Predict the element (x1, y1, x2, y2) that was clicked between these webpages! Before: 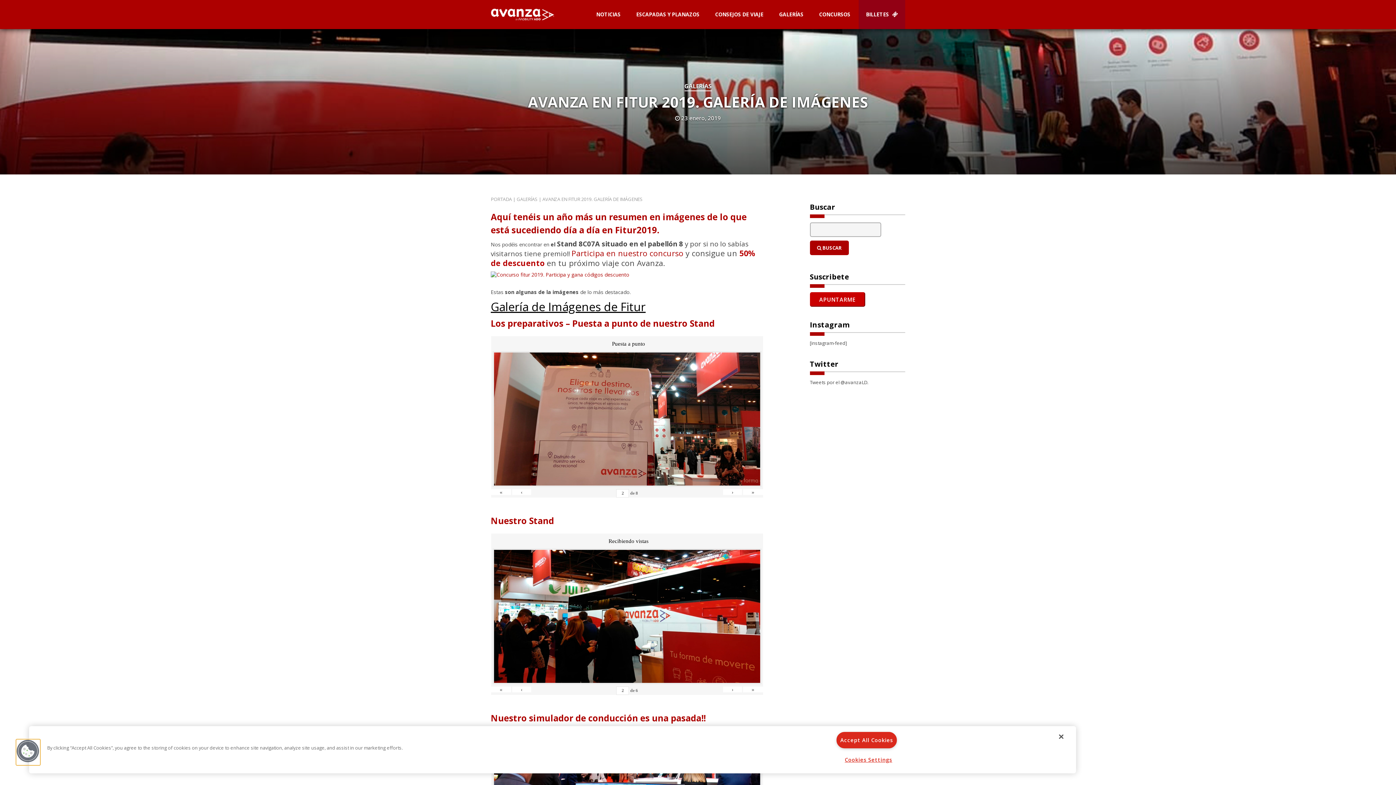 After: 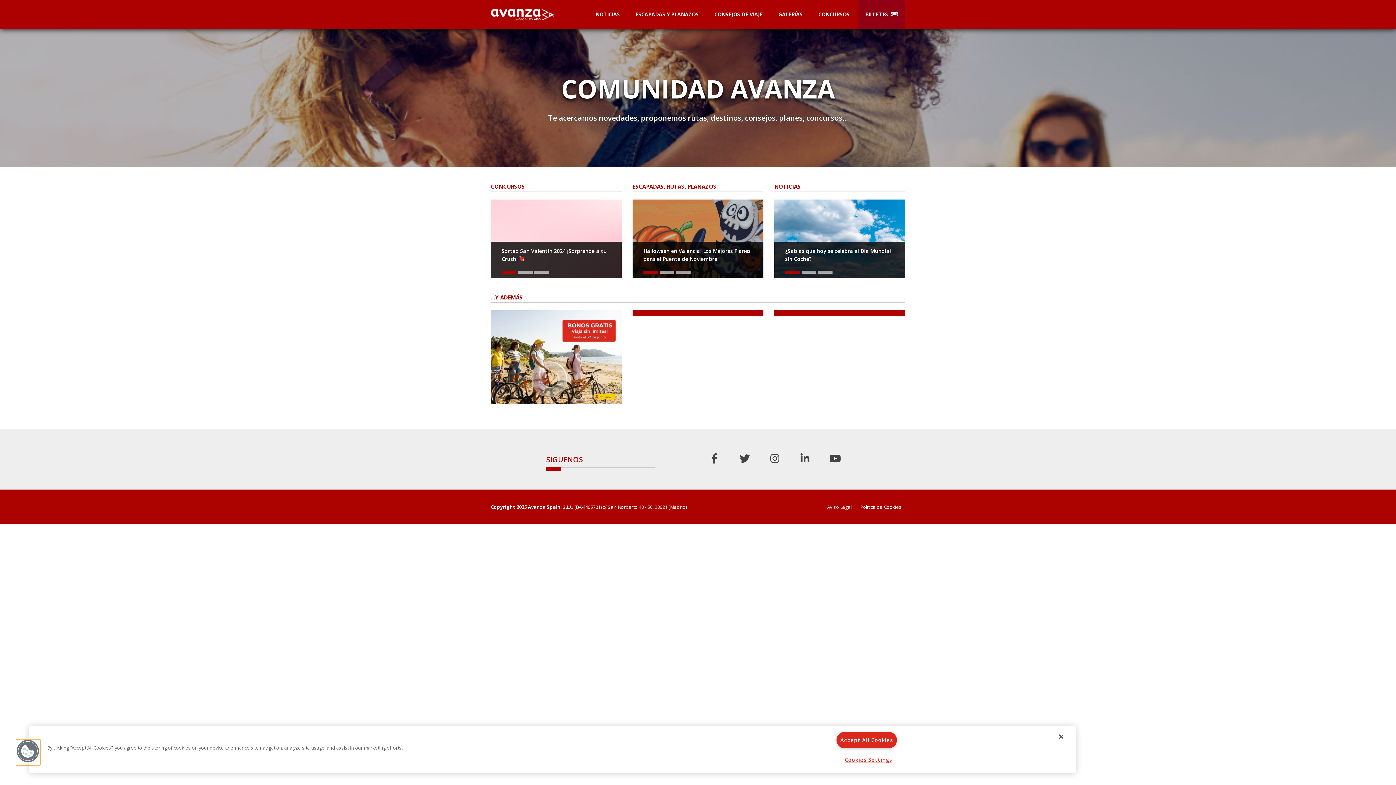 Action: bbox: (490, 196, 512, 202) label: PORTADA